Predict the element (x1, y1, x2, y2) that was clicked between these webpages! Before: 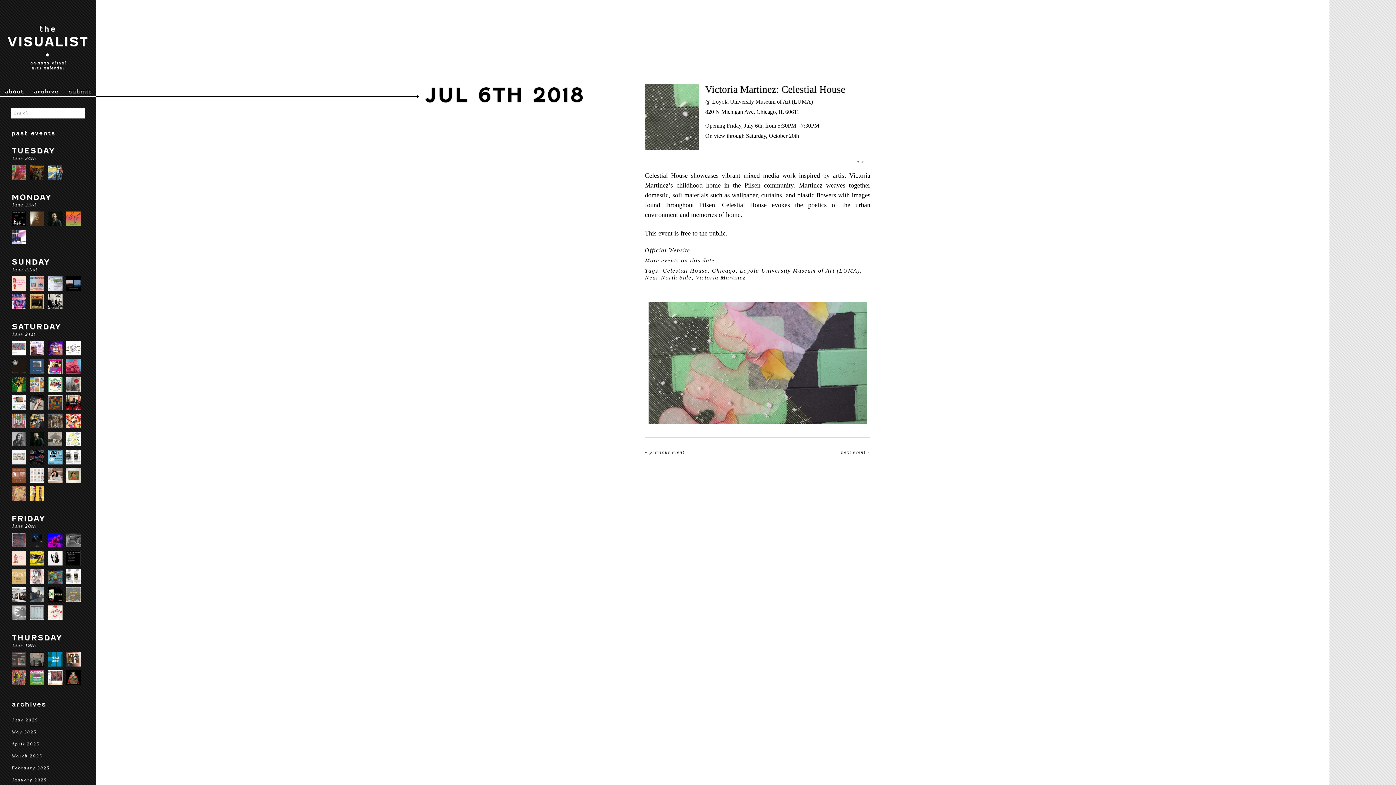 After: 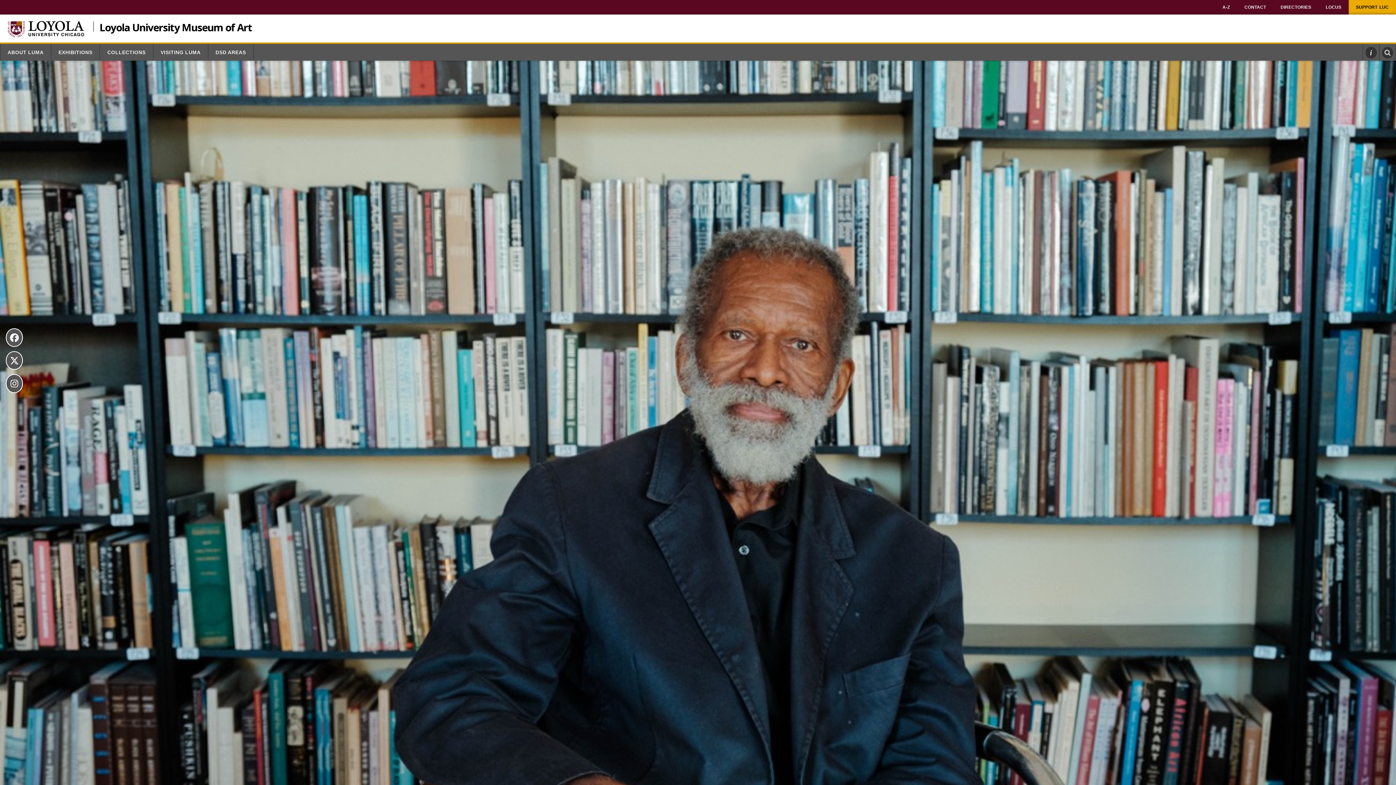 Action: label: Loyola University Museum of Art (LUMA) bbox: (712, 98, 813, 105)